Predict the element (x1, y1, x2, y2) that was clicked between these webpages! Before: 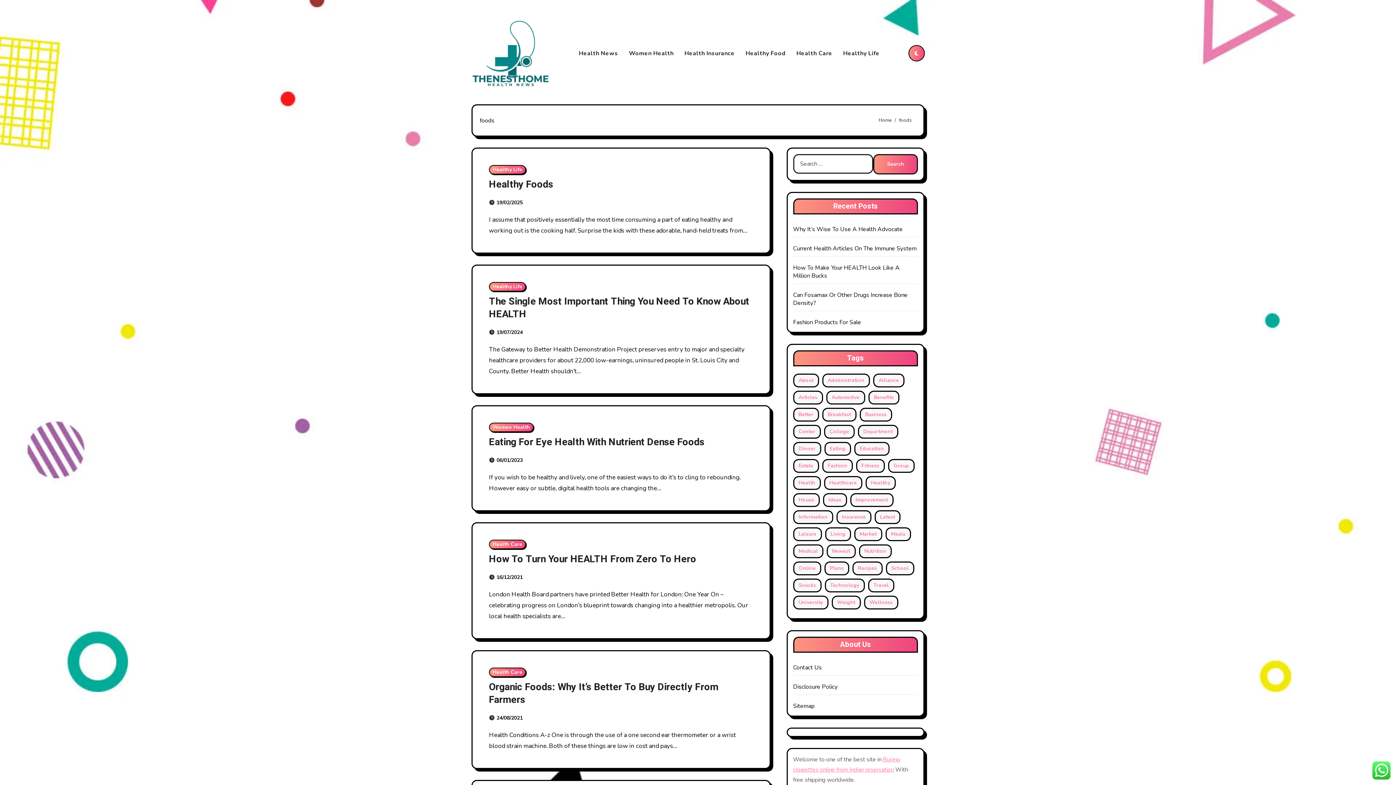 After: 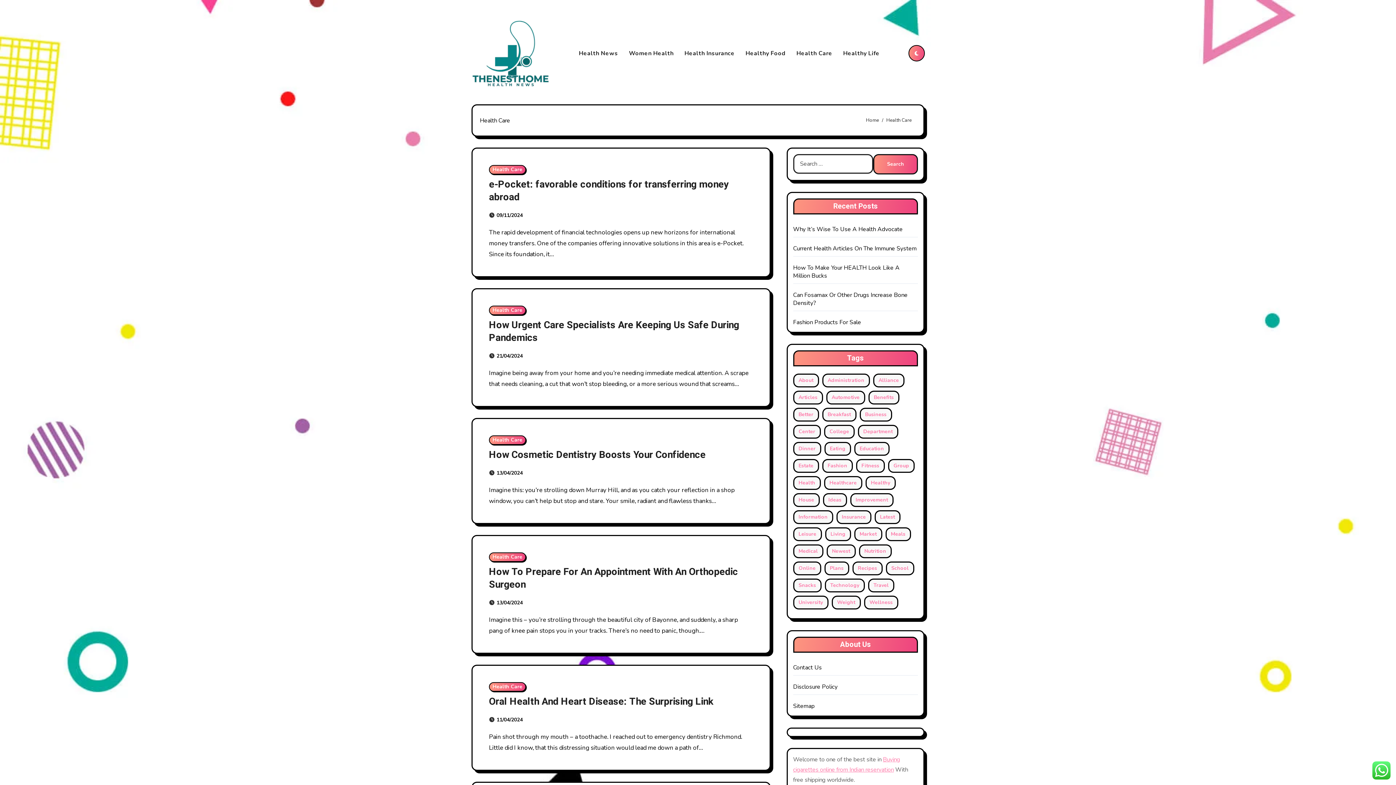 Action: bbox: (489, 540, 526, 549) label: Health Care